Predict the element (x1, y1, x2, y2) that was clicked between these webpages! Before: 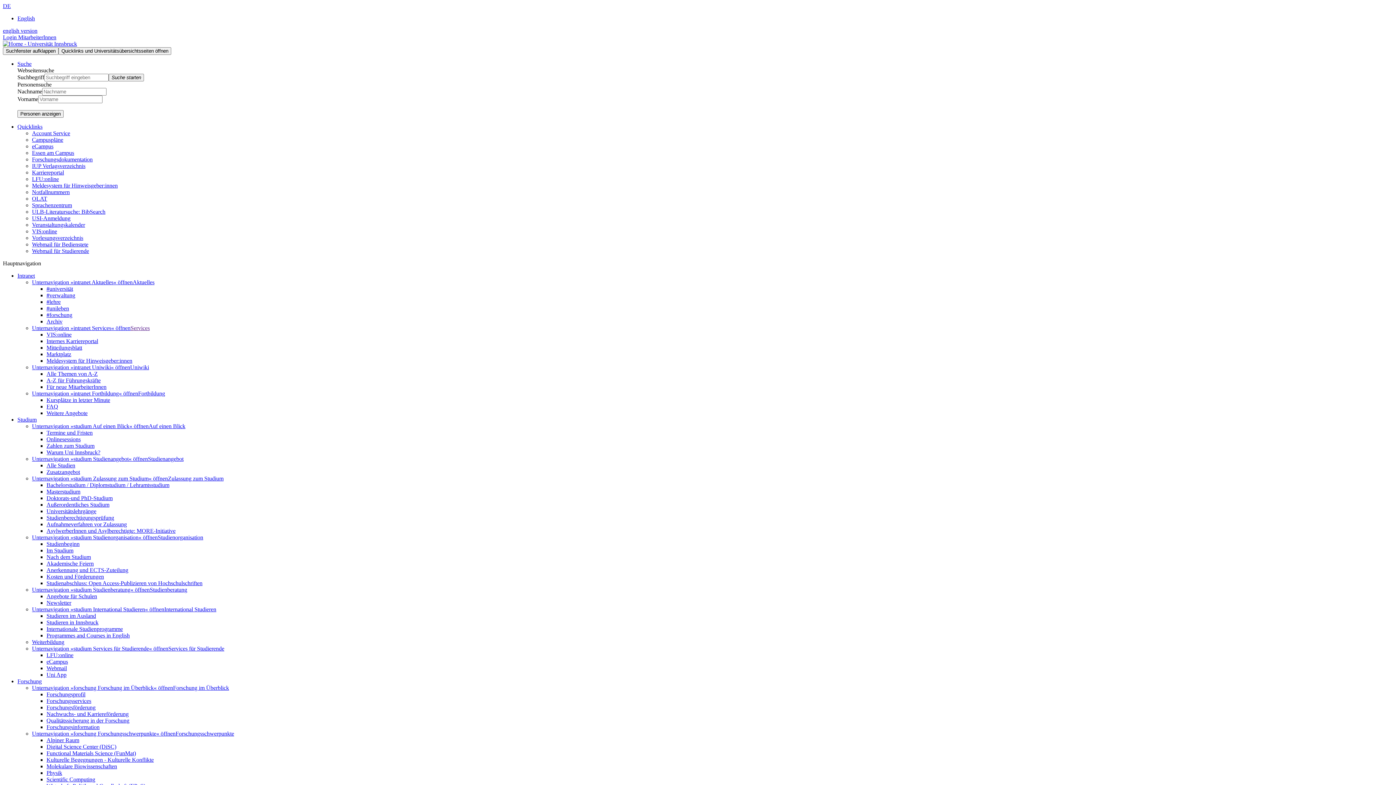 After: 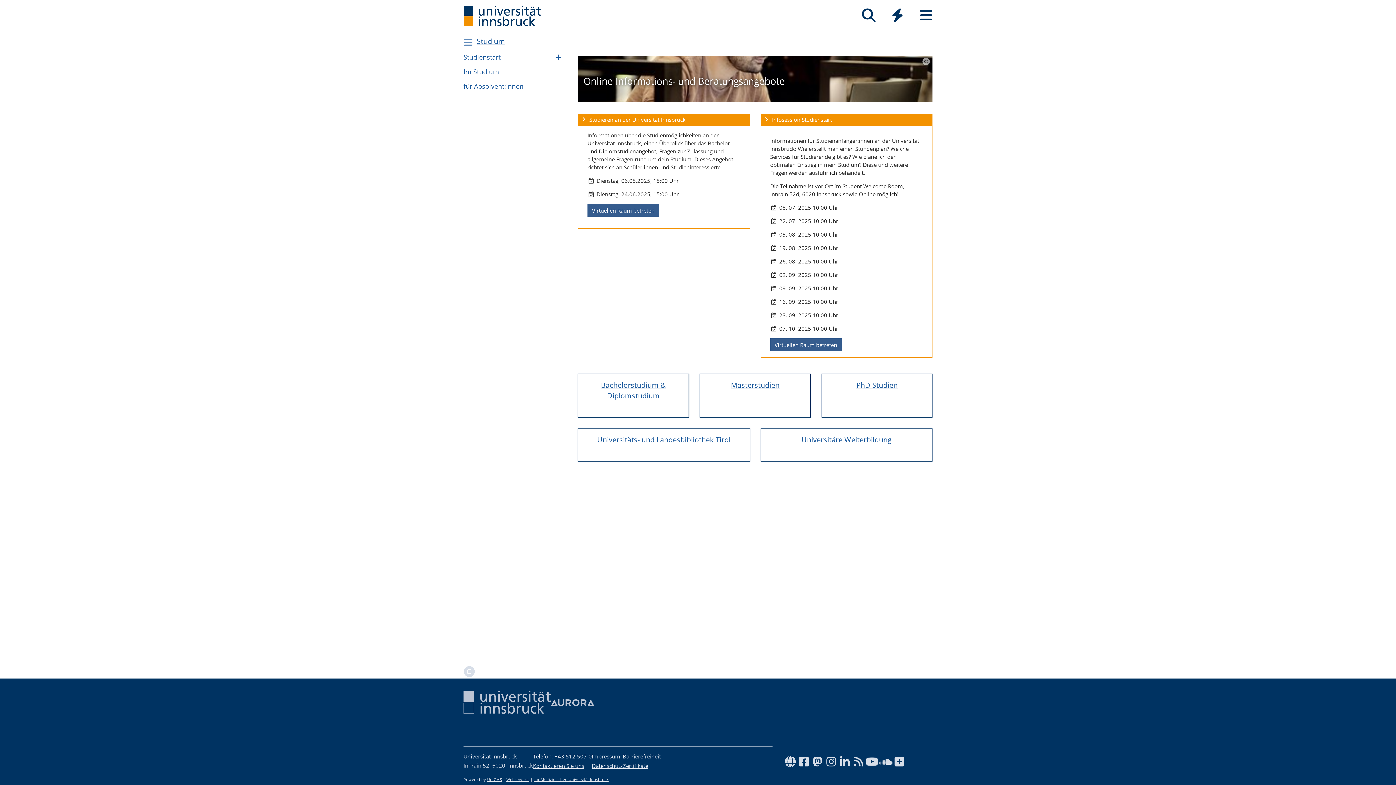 Action: label: Onlinesessions bbox: (46, 436, 80, 442)